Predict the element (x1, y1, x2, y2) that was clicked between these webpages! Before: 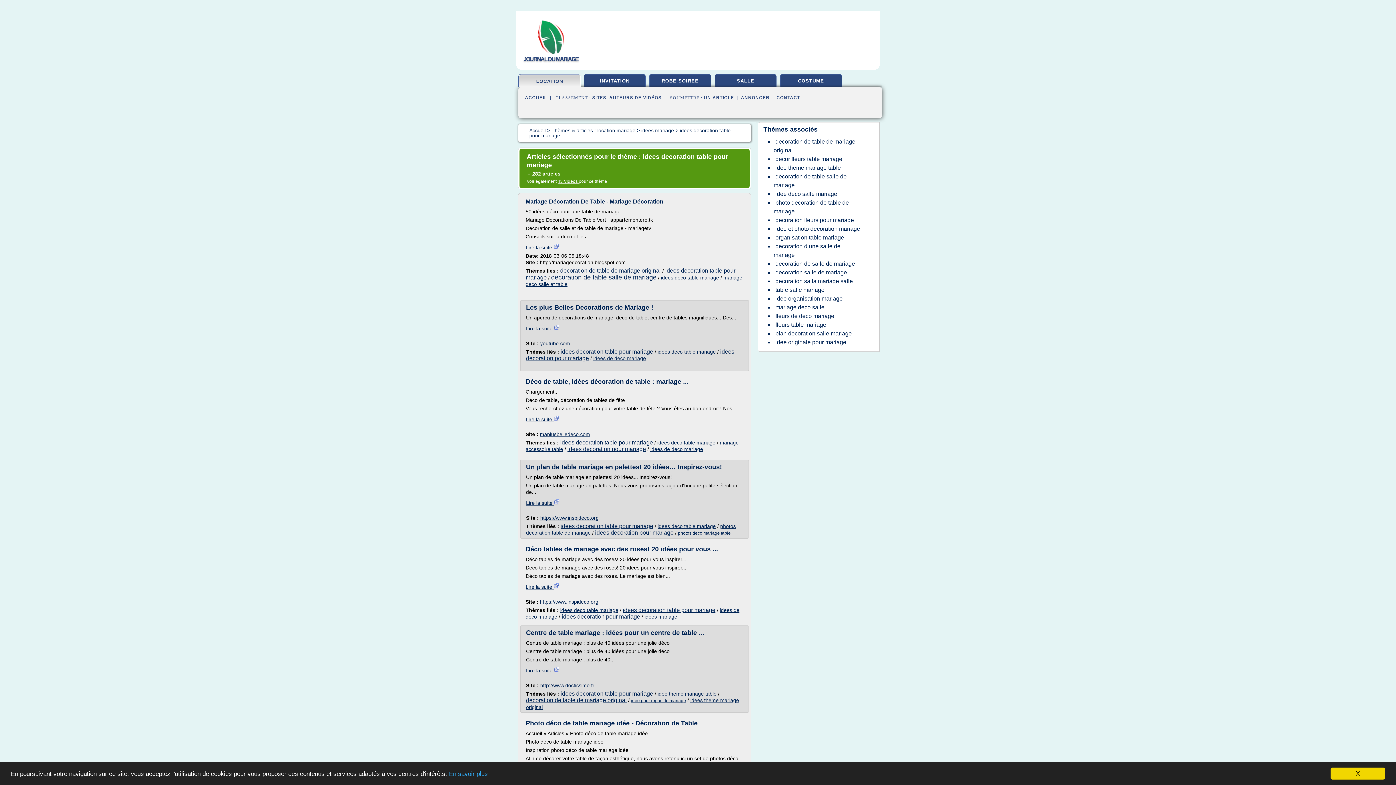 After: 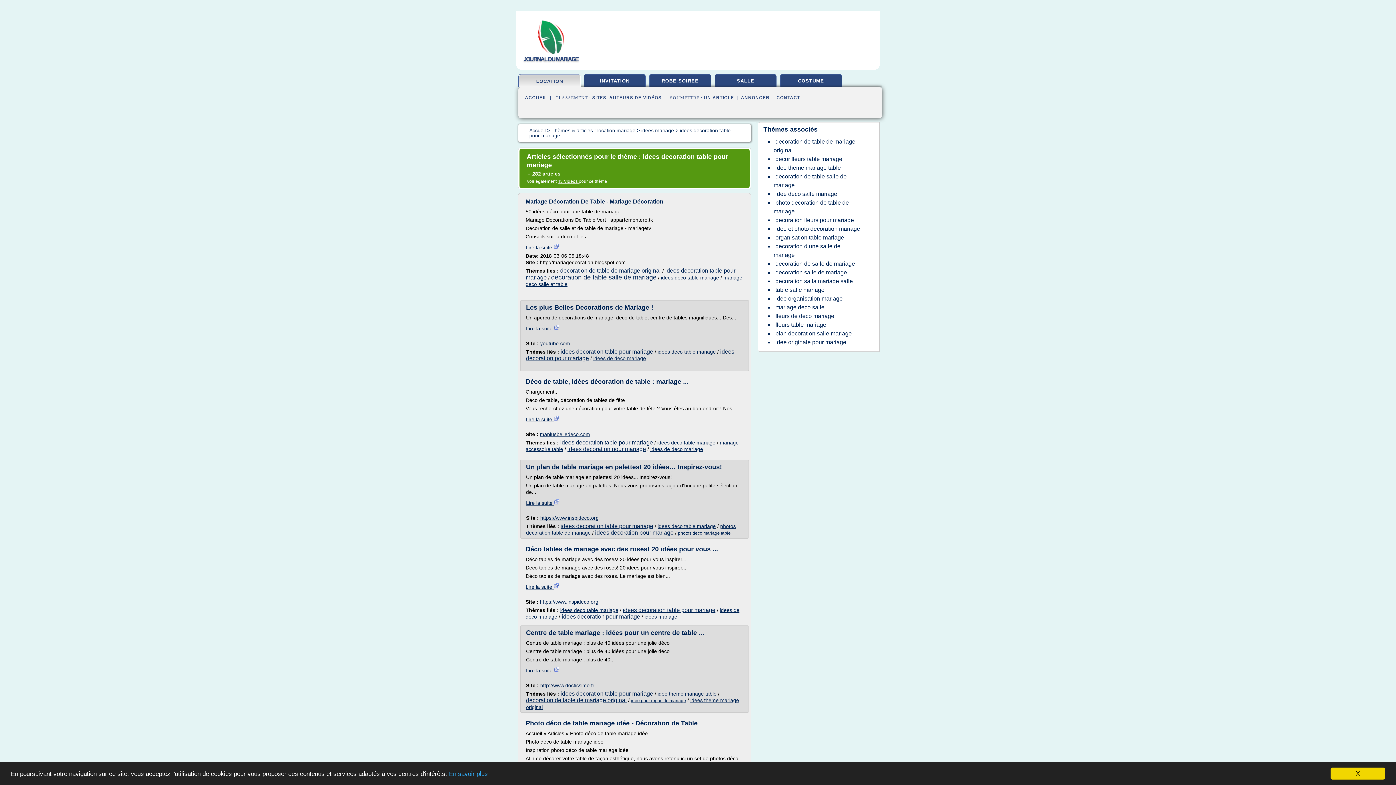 Action: bbox: (622, 607, 715, 613) label: idees decoration table pour mariage